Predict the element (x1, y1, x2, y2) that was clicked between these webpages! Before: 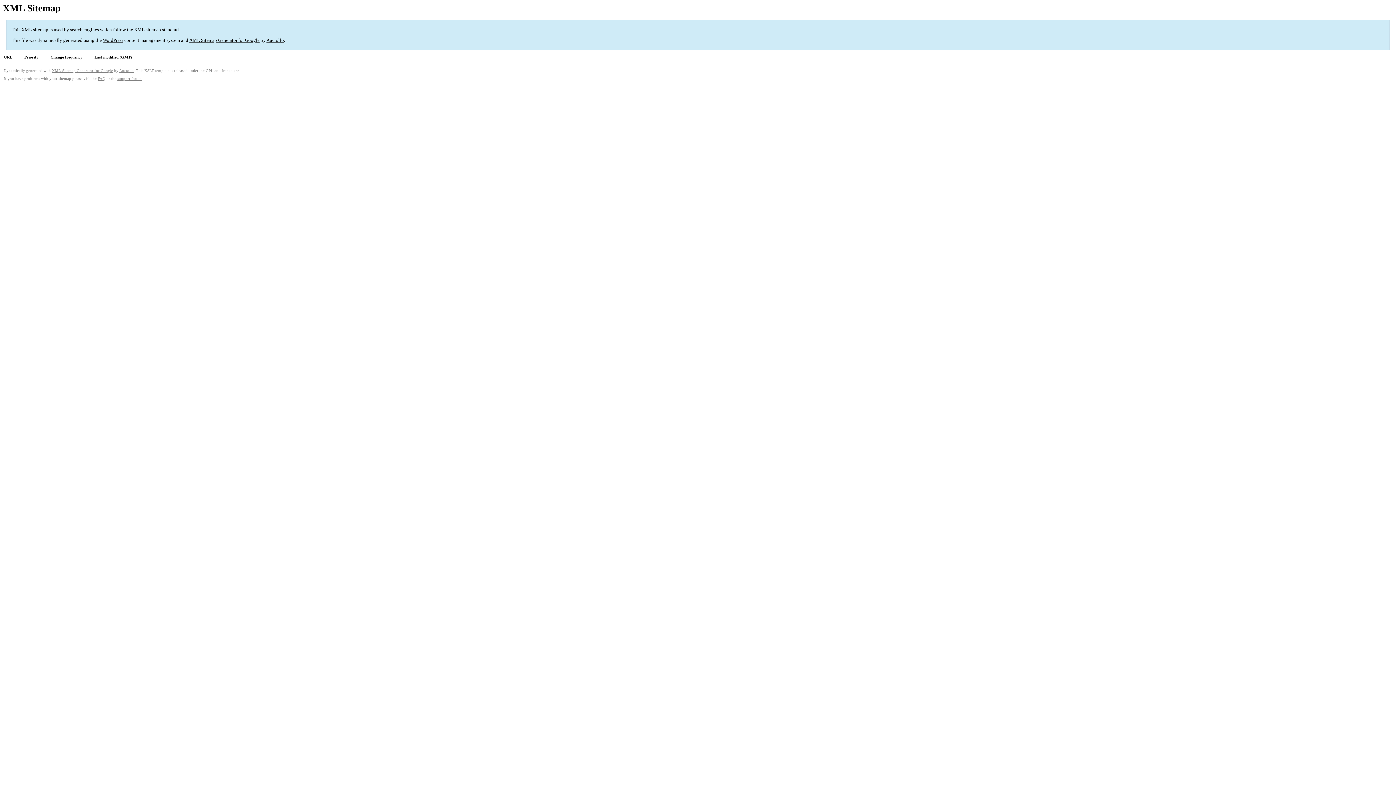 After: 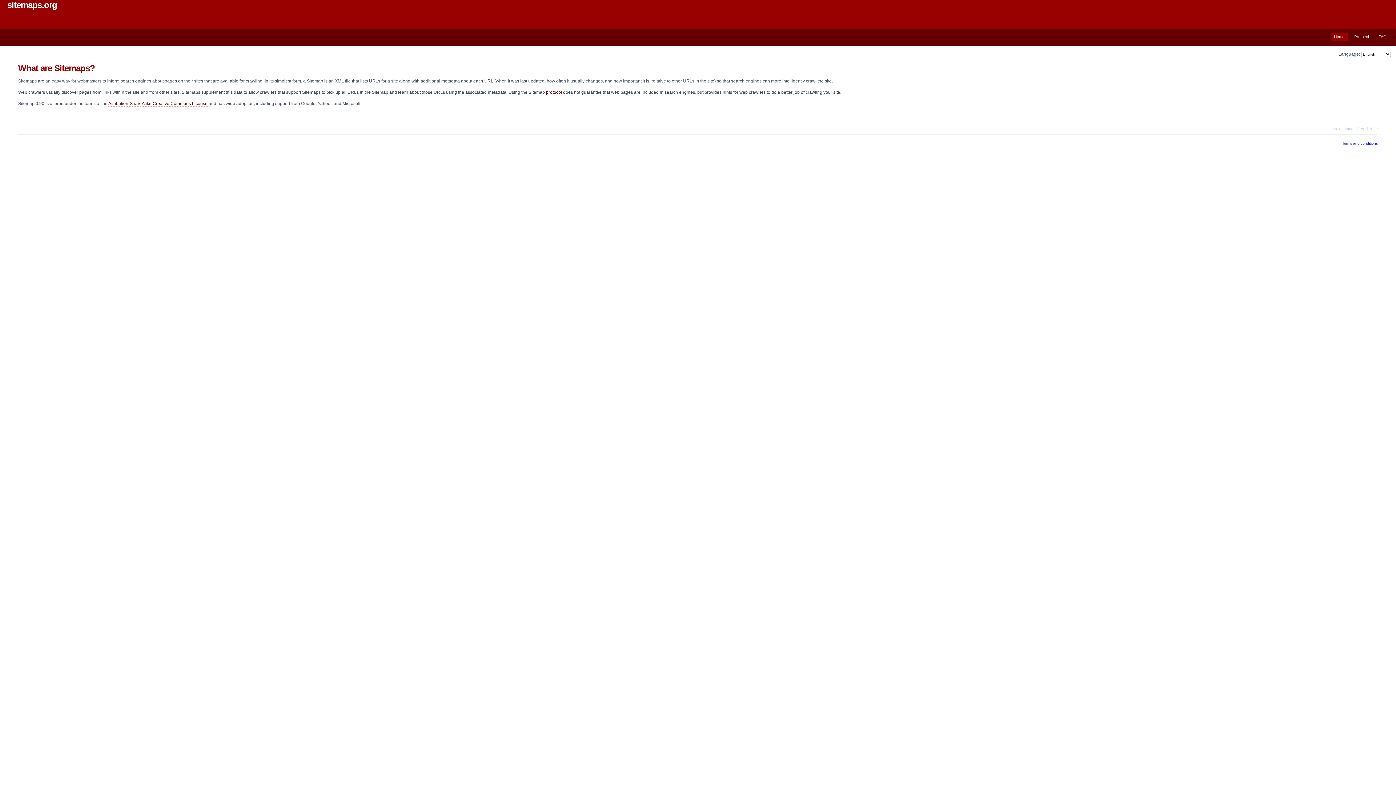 Action: bbox: (134, 27, 178, 32) label: XML sitemap standard